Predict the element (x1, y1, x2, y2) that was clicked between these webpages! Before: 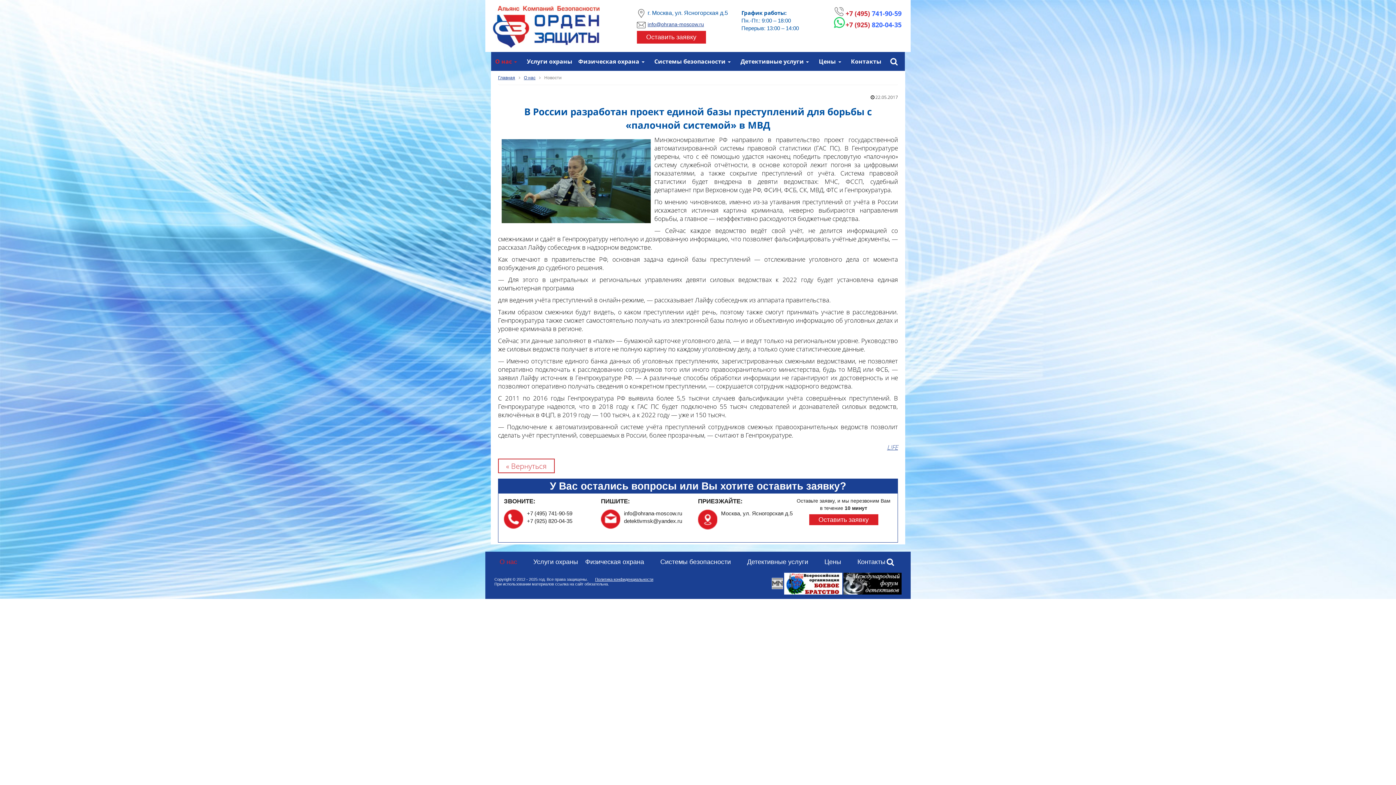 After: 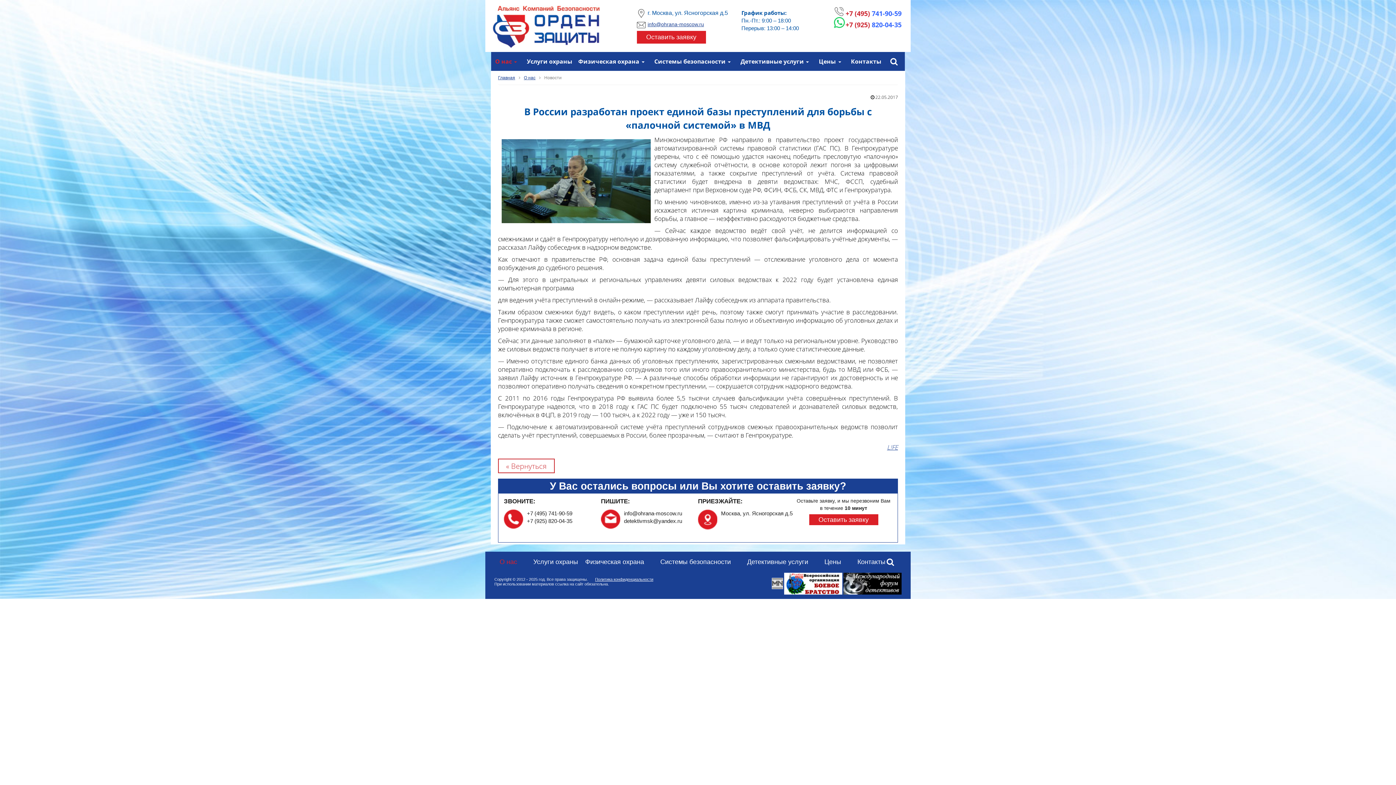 Action: bbox: (843, 581, 901, 585)